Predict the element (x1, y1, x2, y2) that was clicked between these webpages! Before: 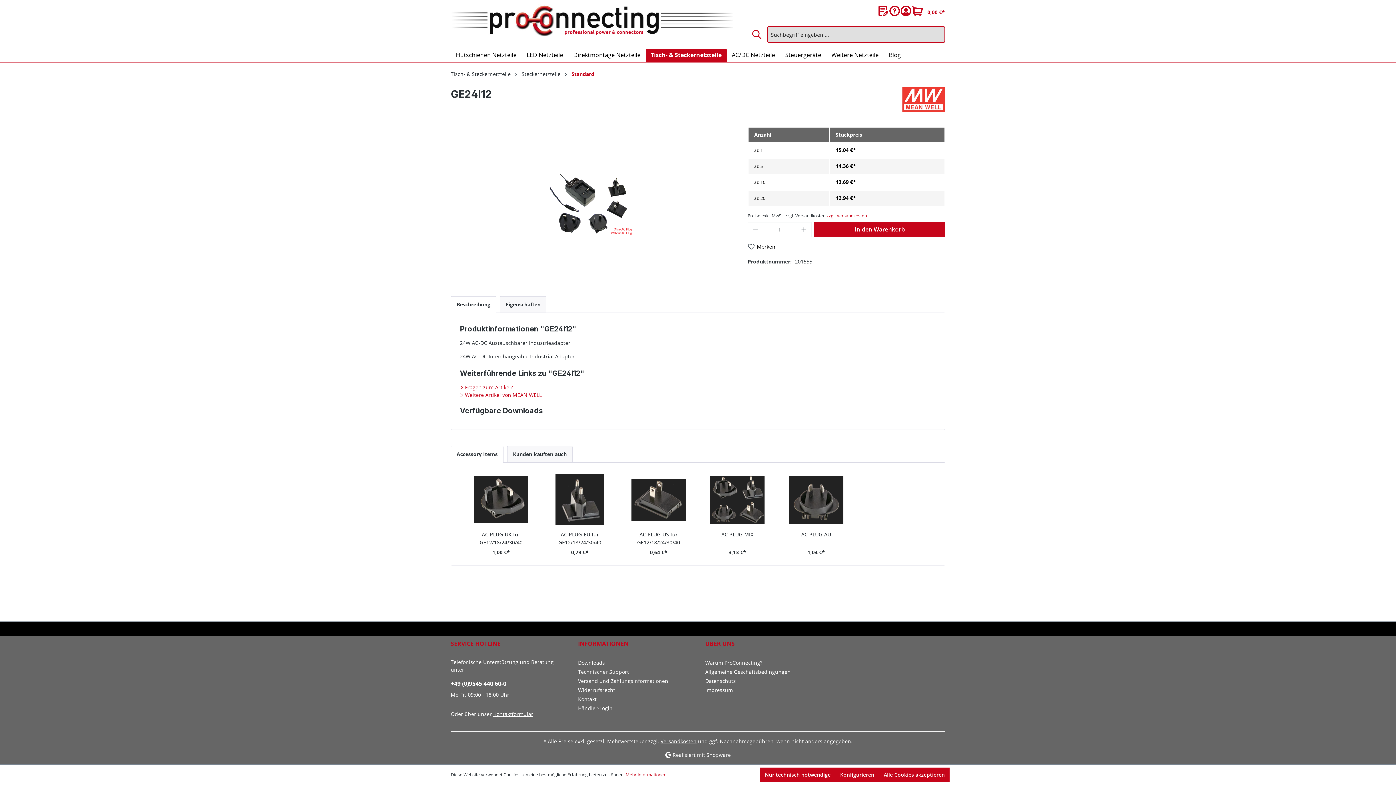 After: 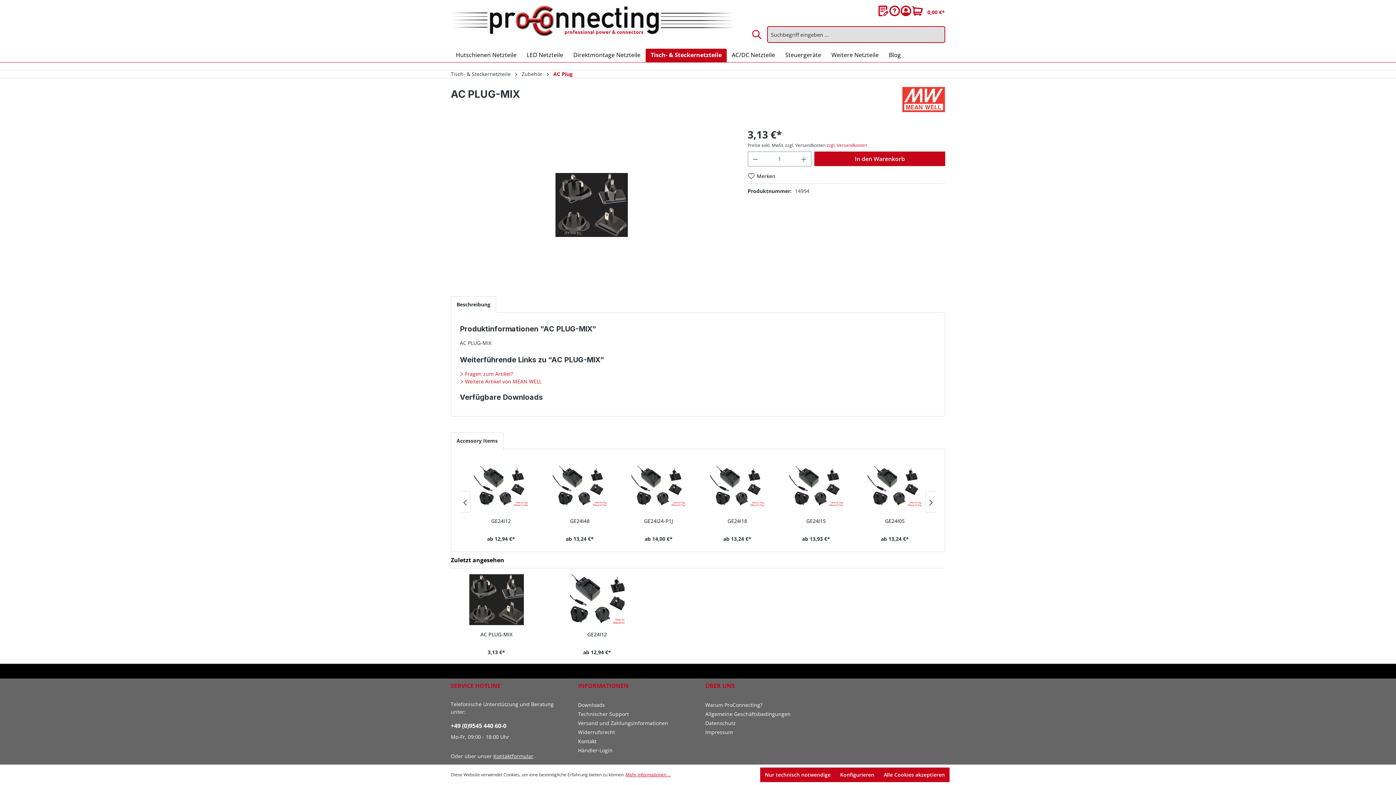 Action: bbox: (703, 474, 771, 525)